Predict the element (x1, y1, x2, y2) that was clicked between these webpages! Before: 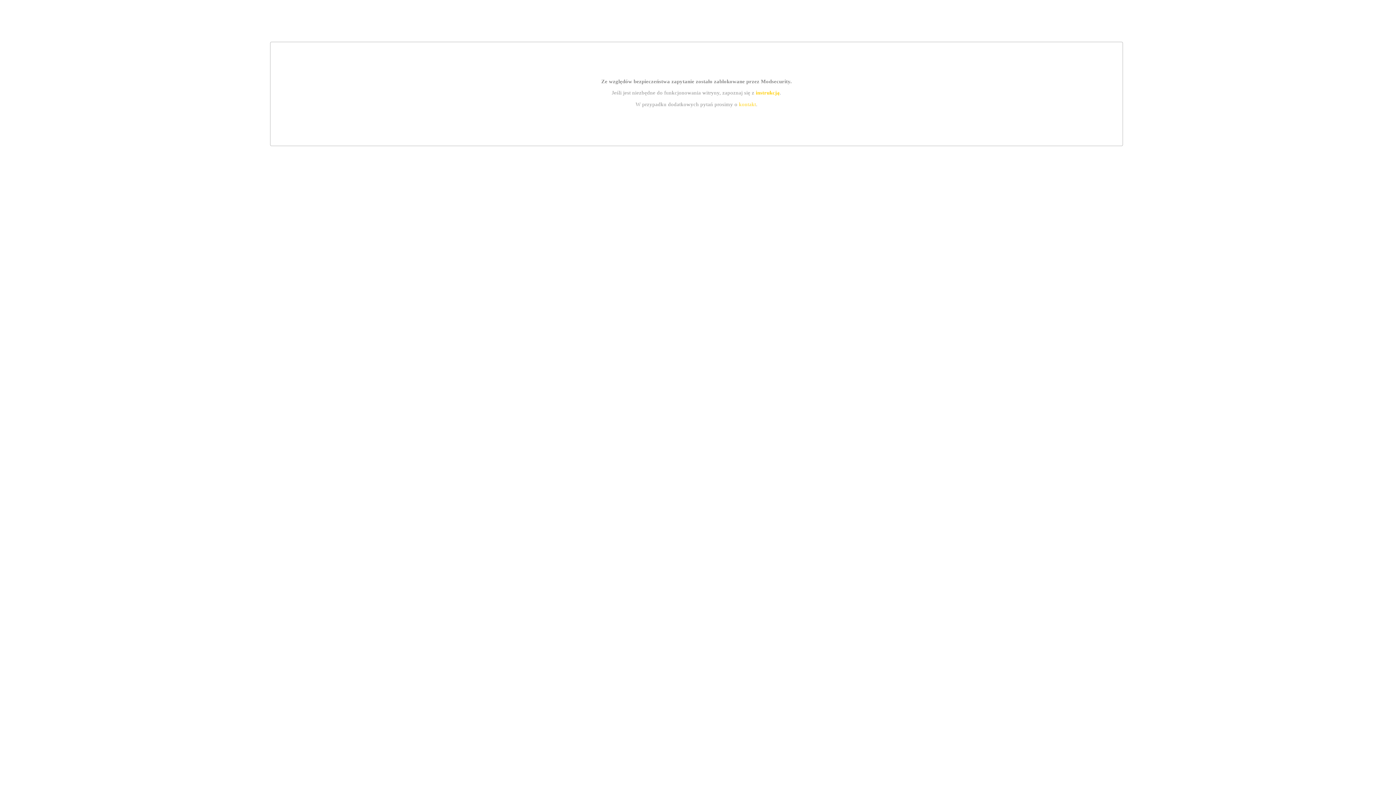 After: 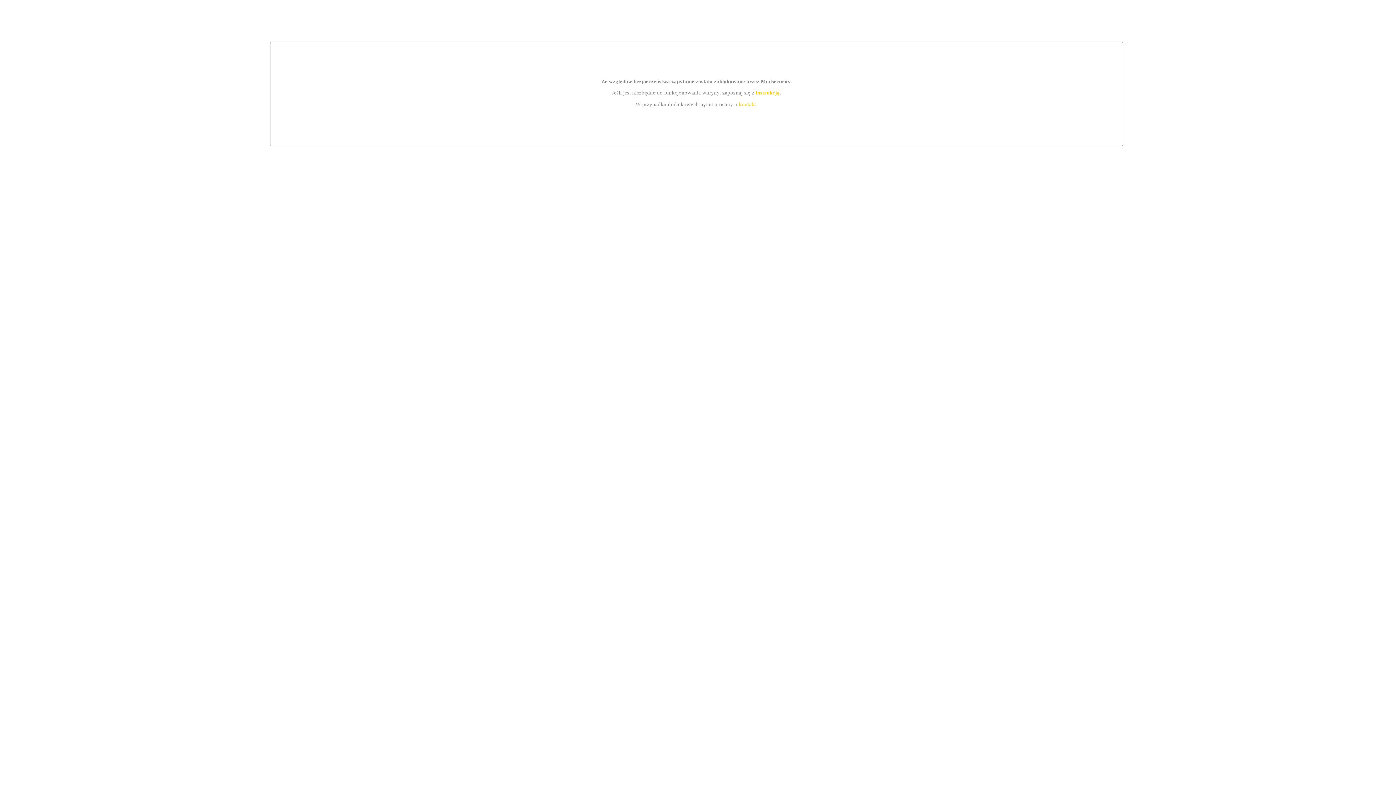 Action: bbox: (739, 101, 756, 107) label: kontakt